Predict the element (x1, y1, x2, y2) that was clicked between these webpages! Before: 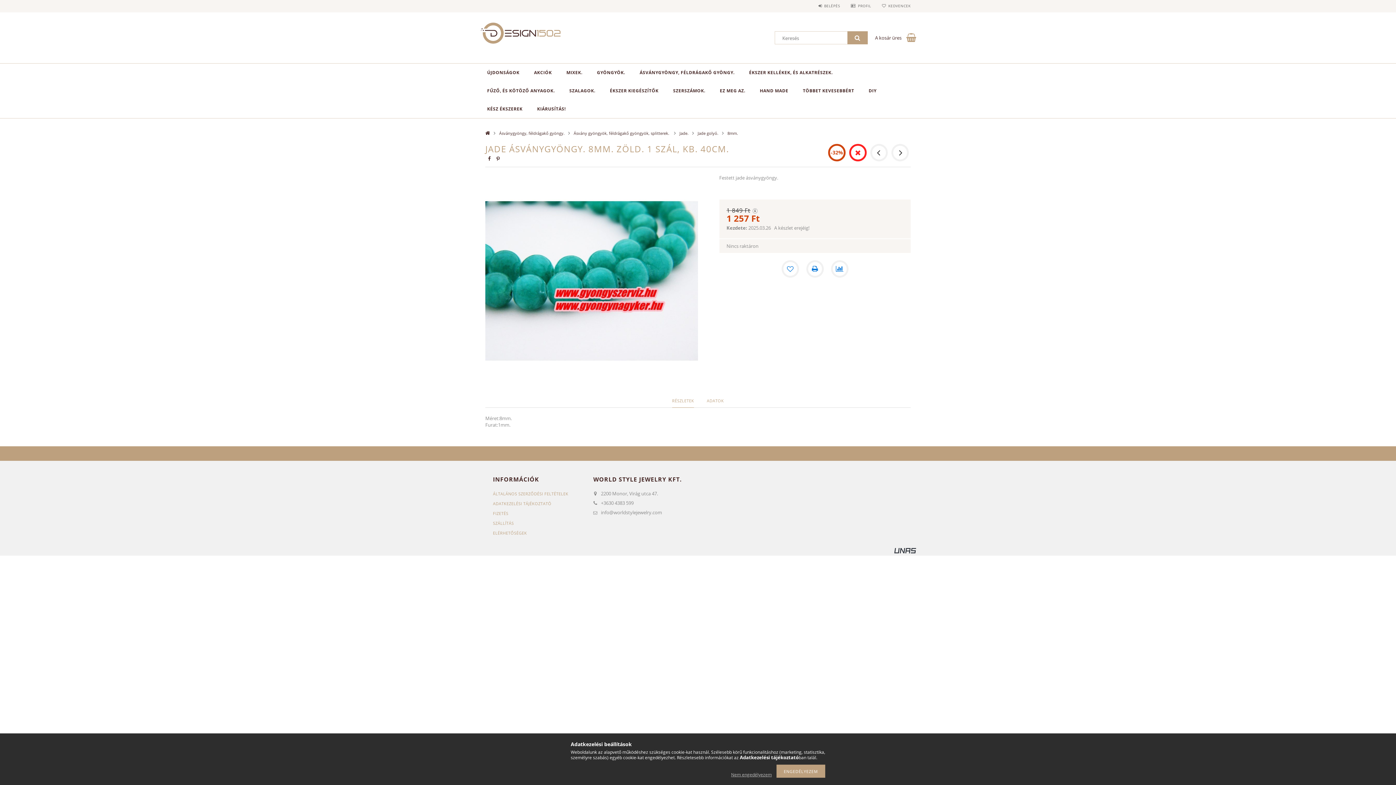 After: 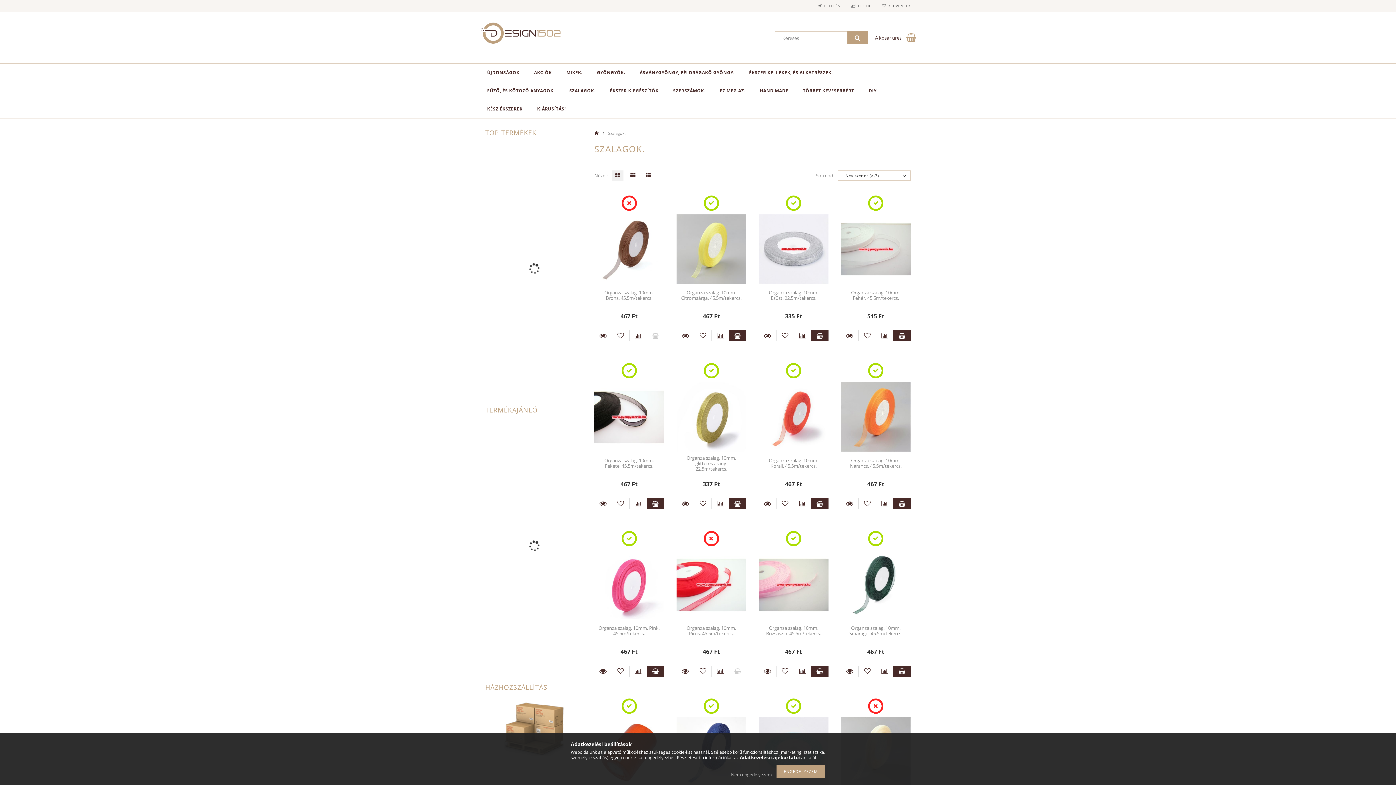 Action: label: SZALAGOK. bbox: (562, 81, 602, 100)